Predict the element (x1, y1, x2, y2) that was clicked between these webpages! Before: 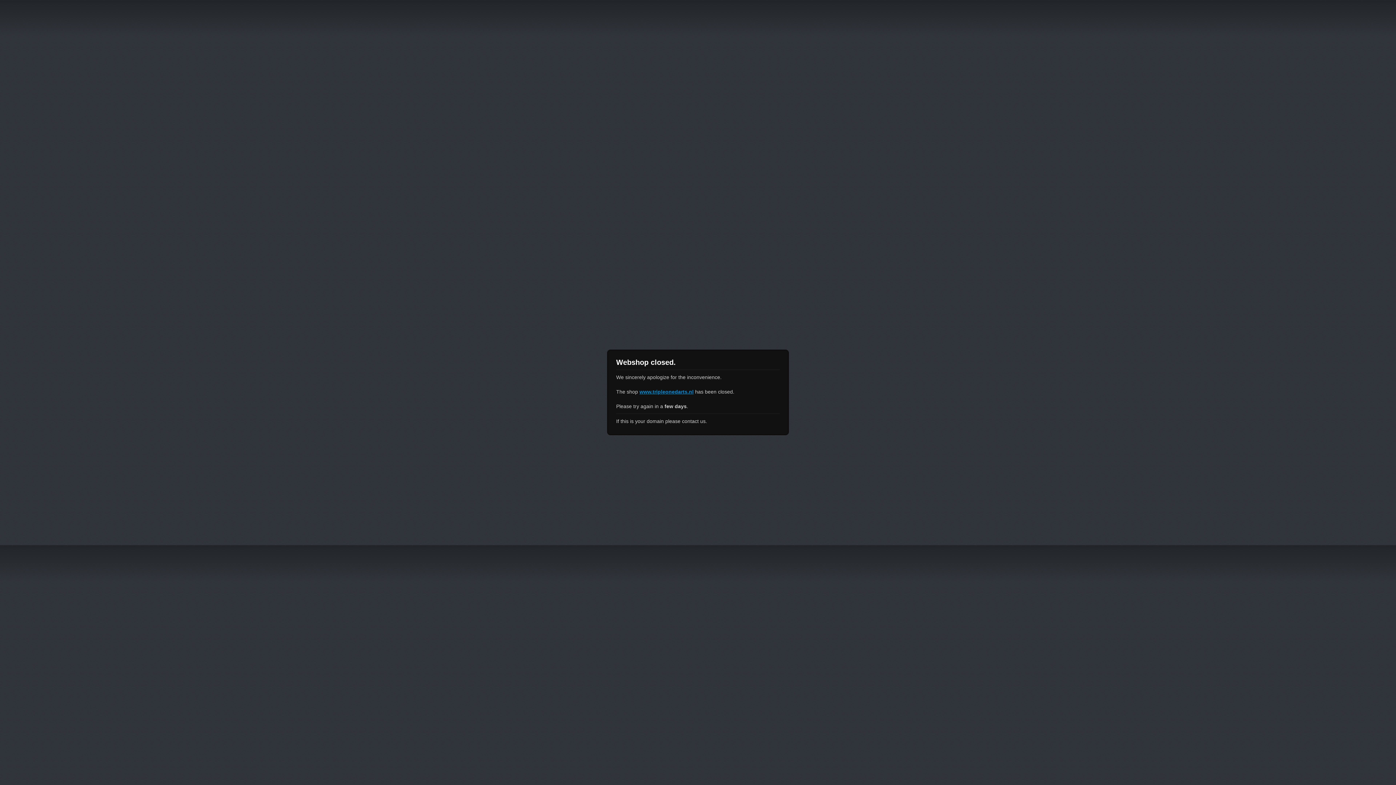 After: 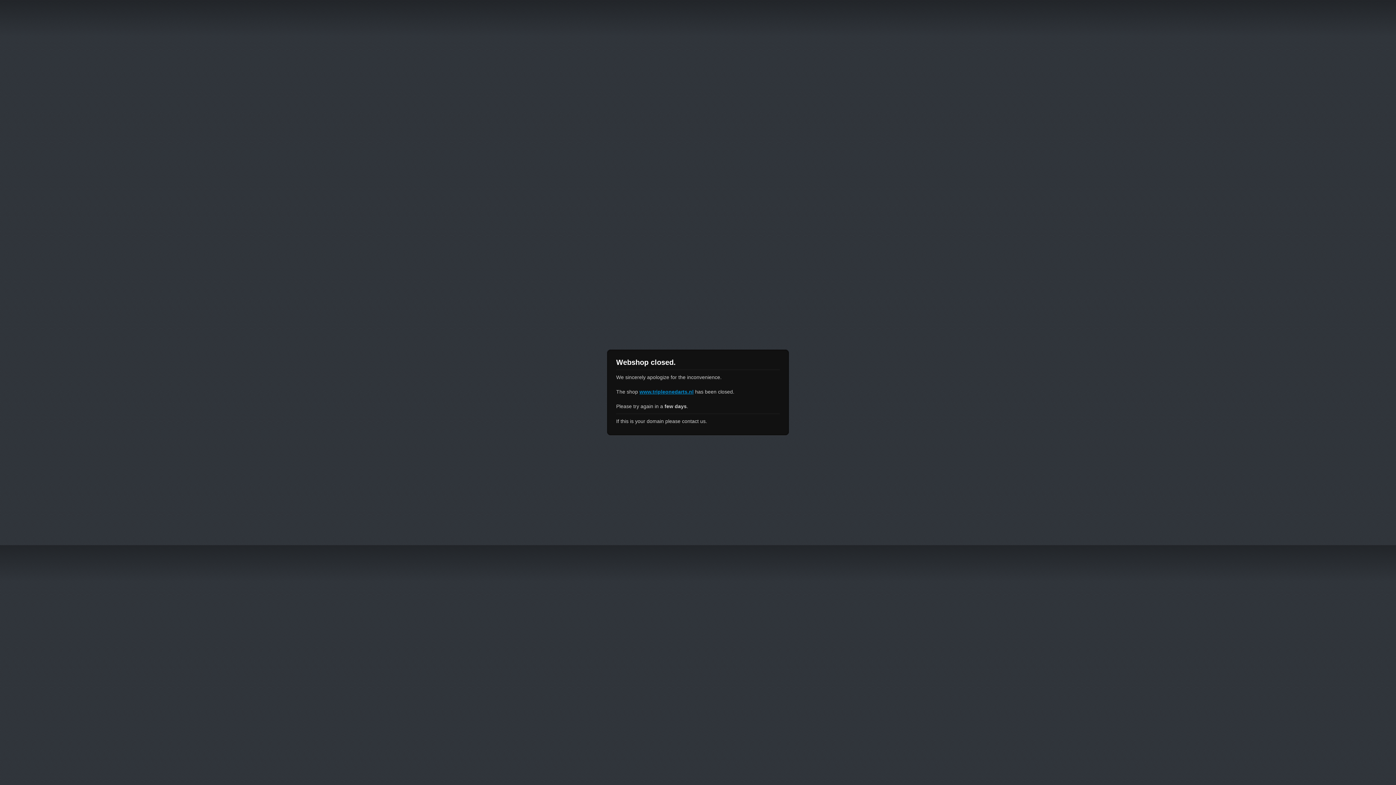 Action: label: www.tripleonedarts.nl bbox: (639, 389, 693, 394)